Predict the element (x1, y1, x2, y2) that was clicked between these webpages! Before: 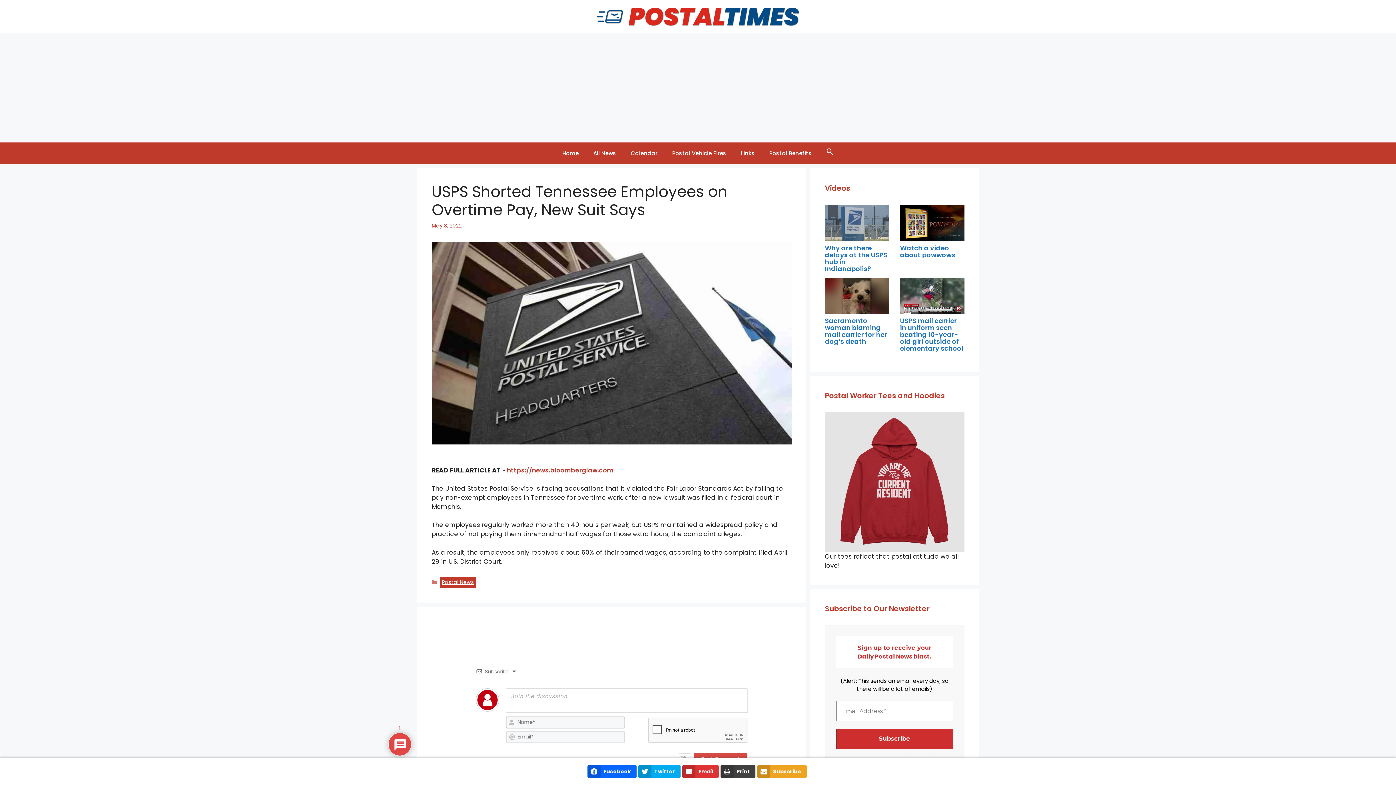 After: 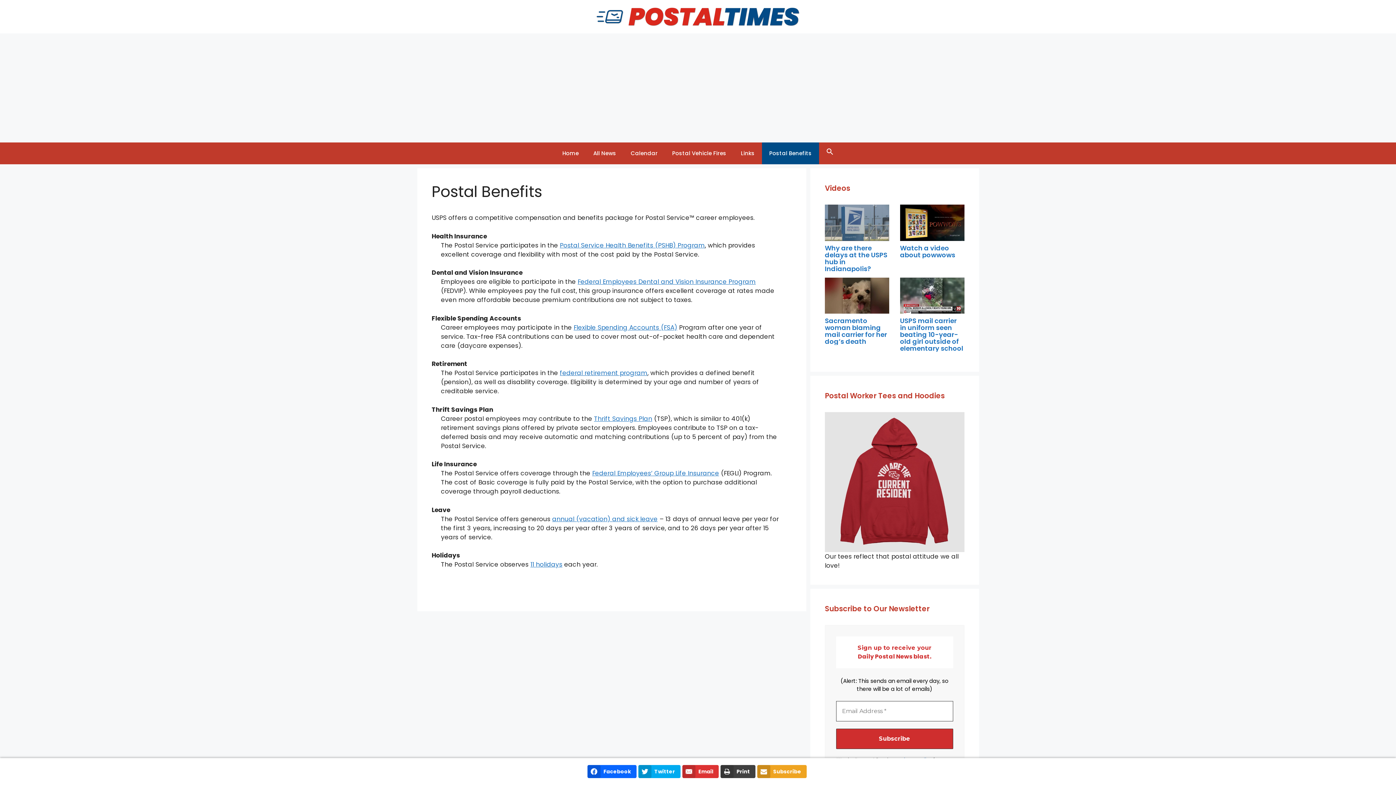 Action: bbox: (762, 142, 819, 164) label: Postal Benefits